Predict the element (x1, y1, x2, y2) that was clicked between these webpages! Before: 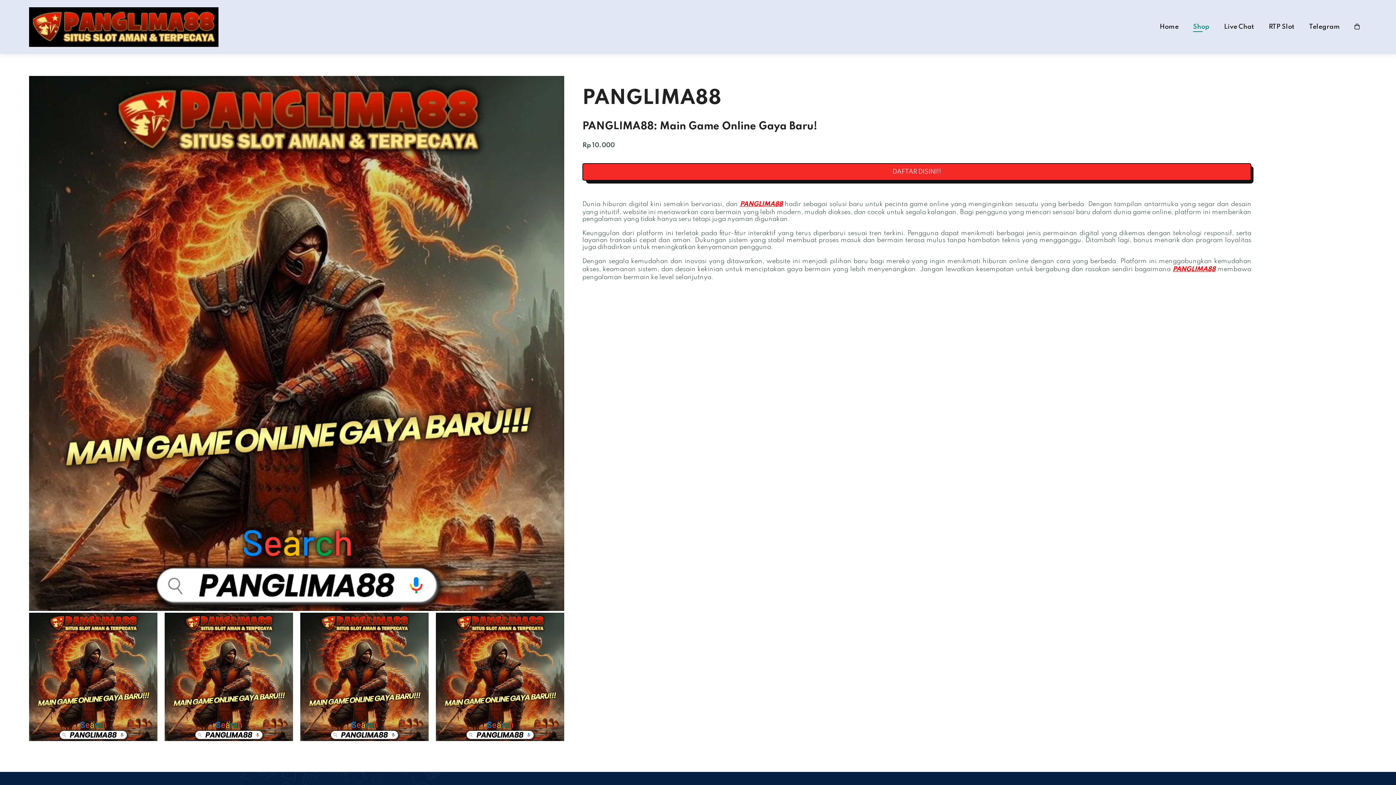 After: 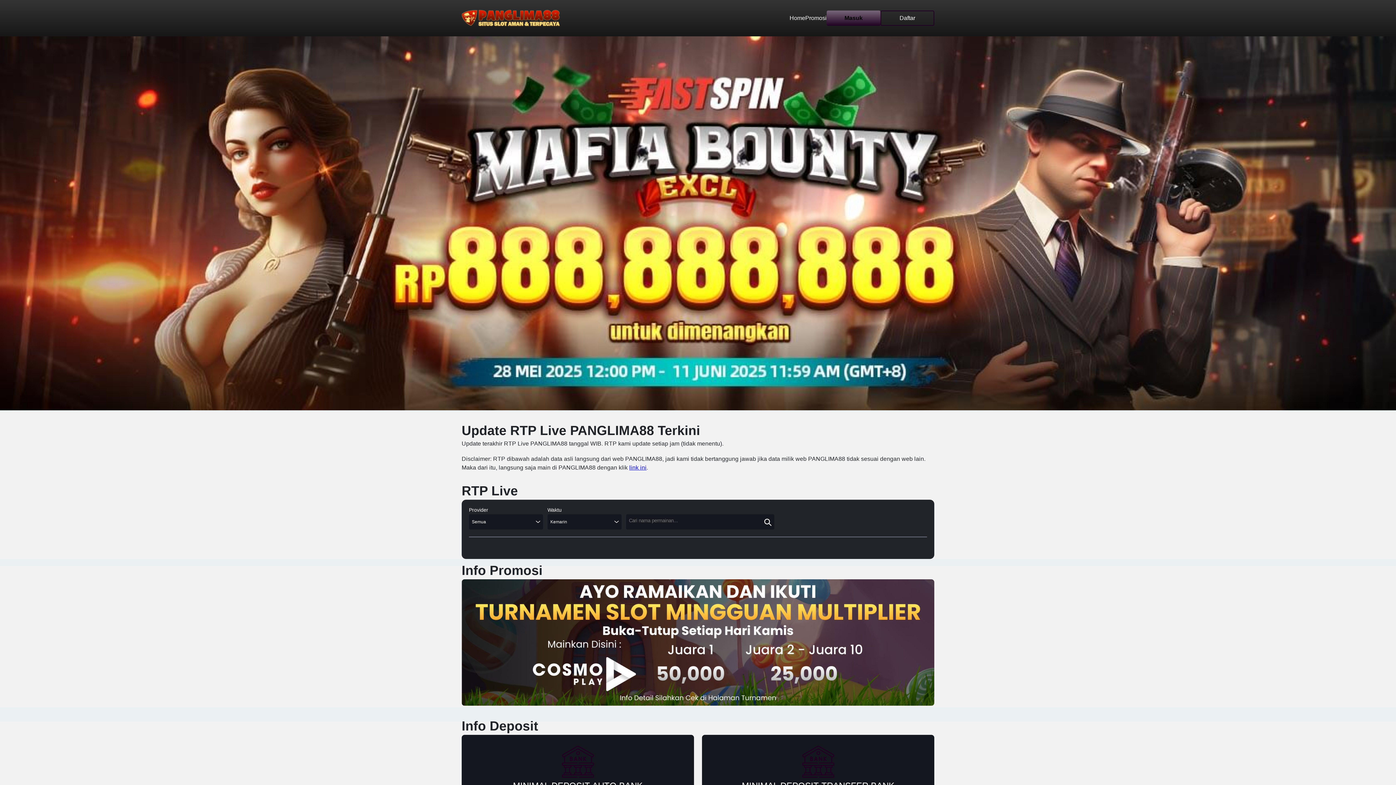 Action: label: RTP Slot bbox: (1269, 23, 1294, 30)